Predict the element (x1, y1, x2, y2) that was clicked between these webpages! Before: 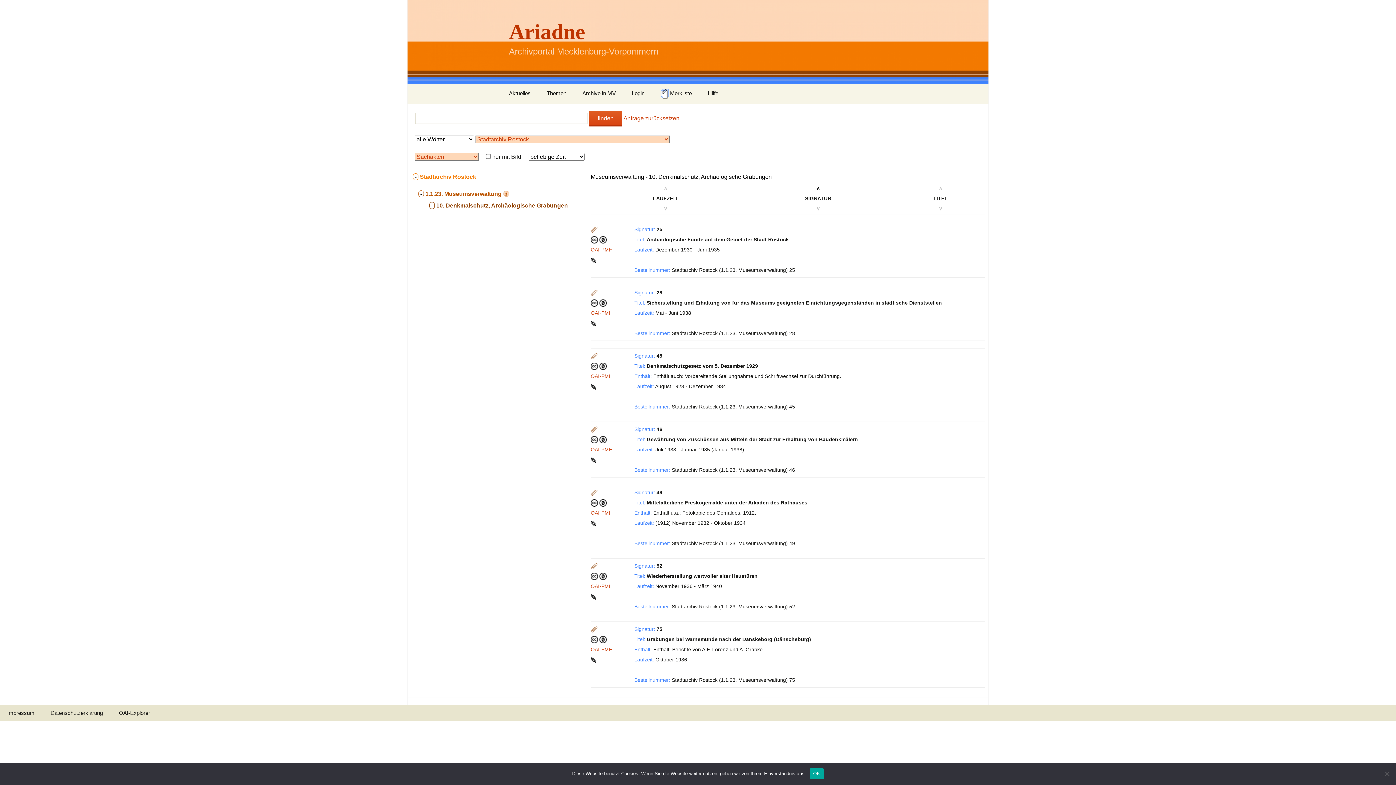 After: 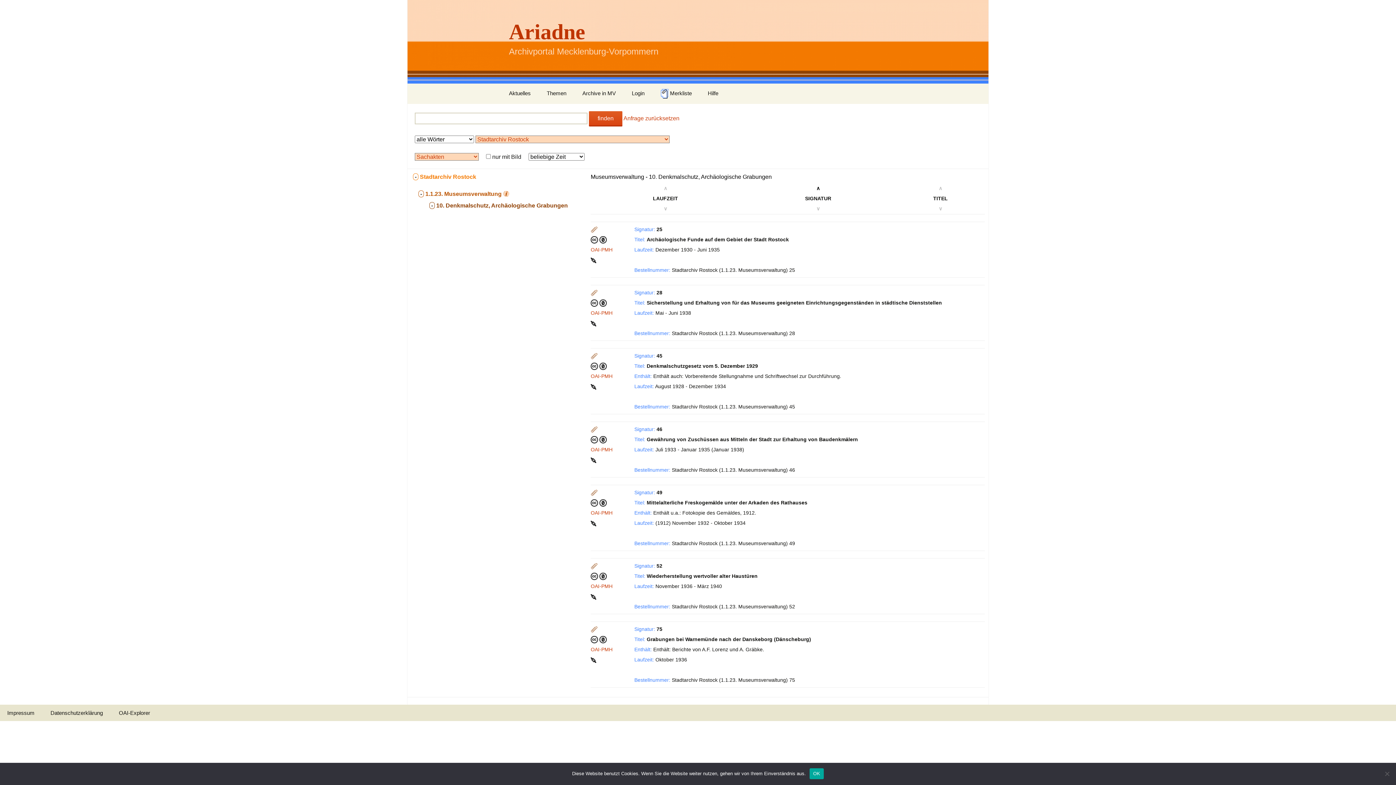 Action: bbox: (590, 489, 598, 495)